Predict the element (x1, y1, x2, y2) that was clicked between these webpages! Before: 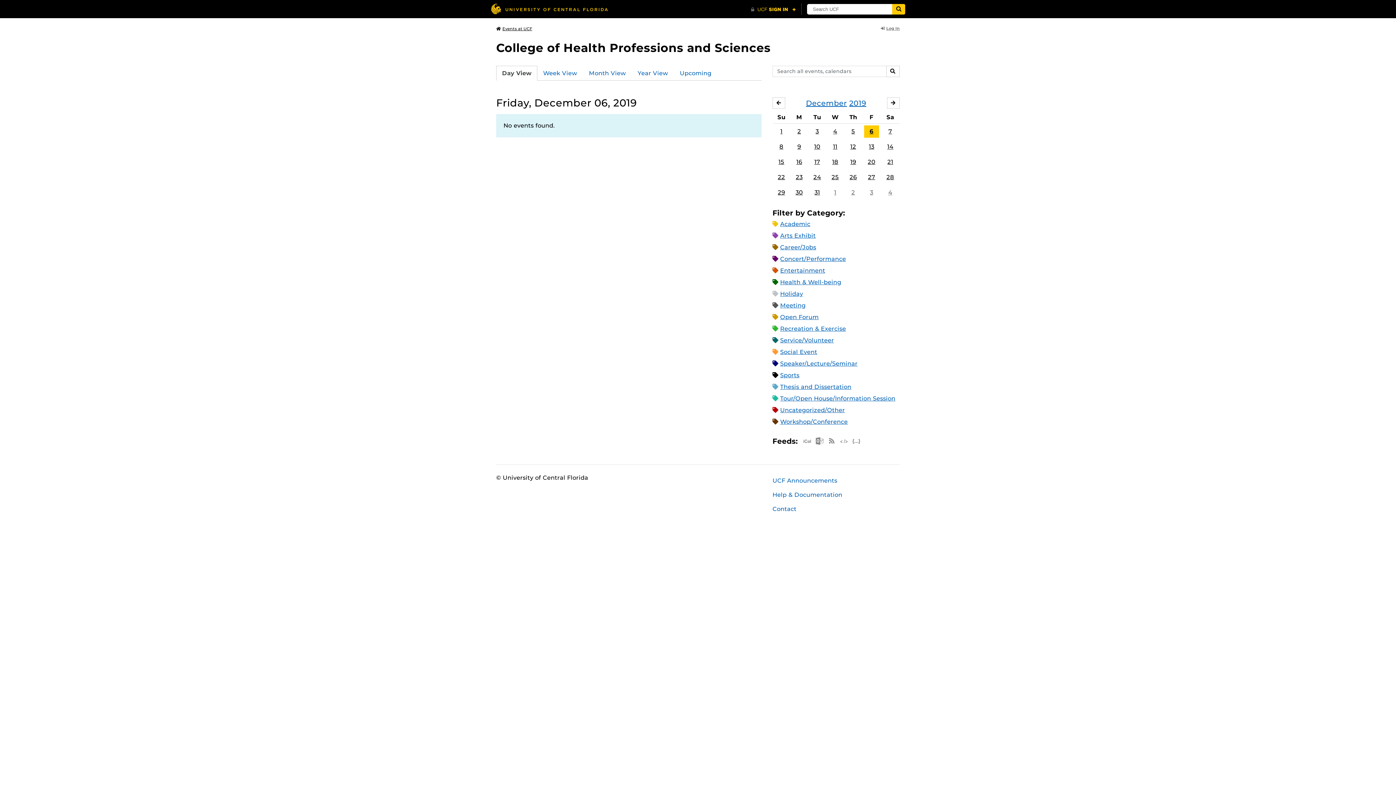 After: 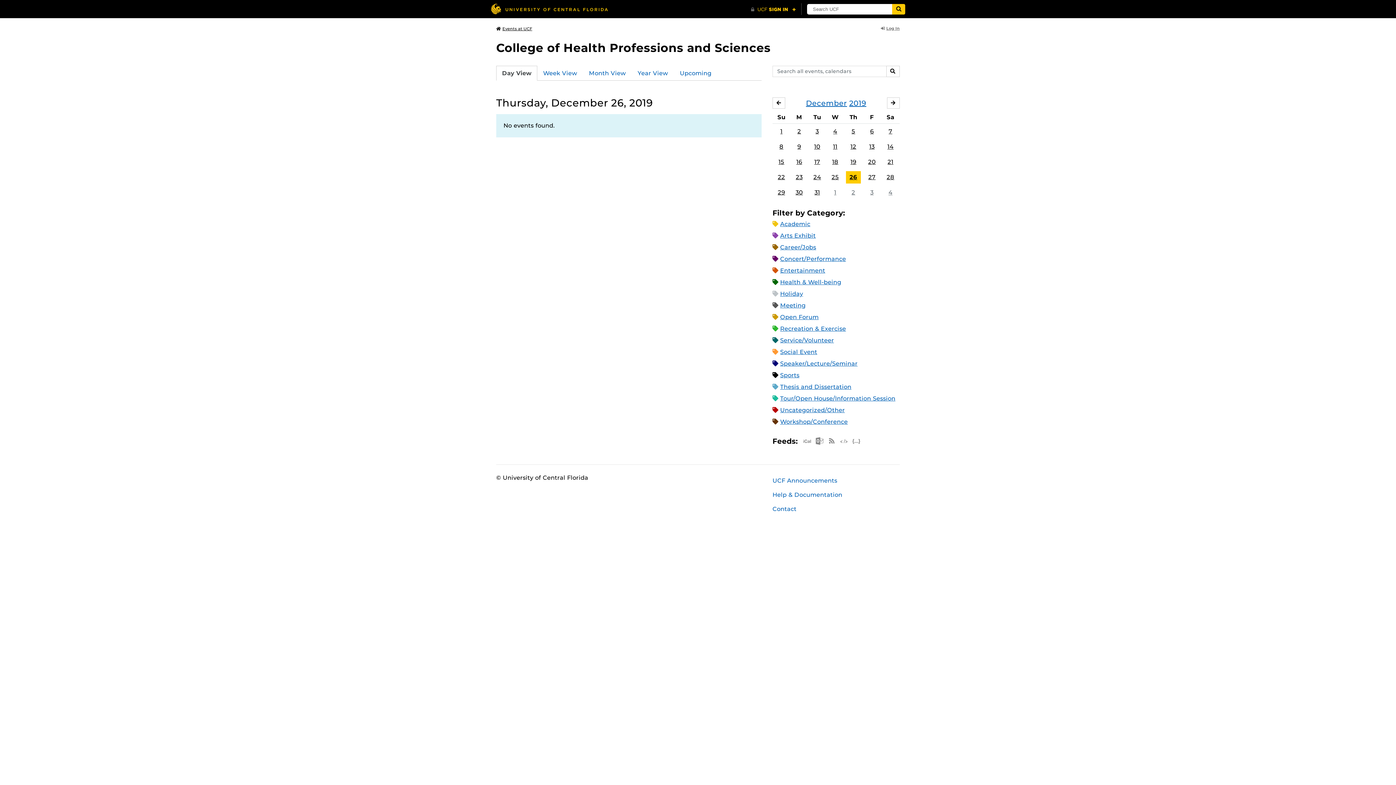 Action: label: 26 bbox: (846, 171, 860, 183)